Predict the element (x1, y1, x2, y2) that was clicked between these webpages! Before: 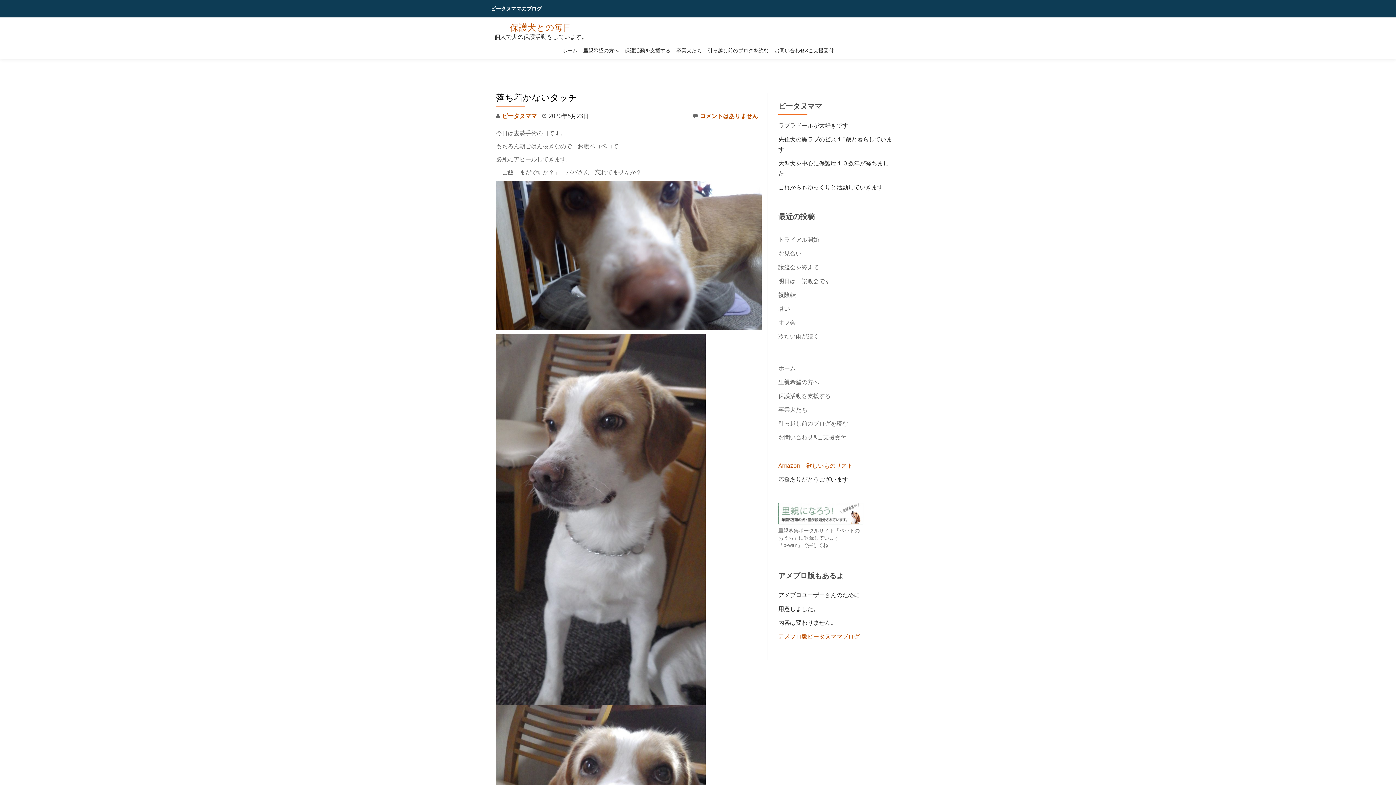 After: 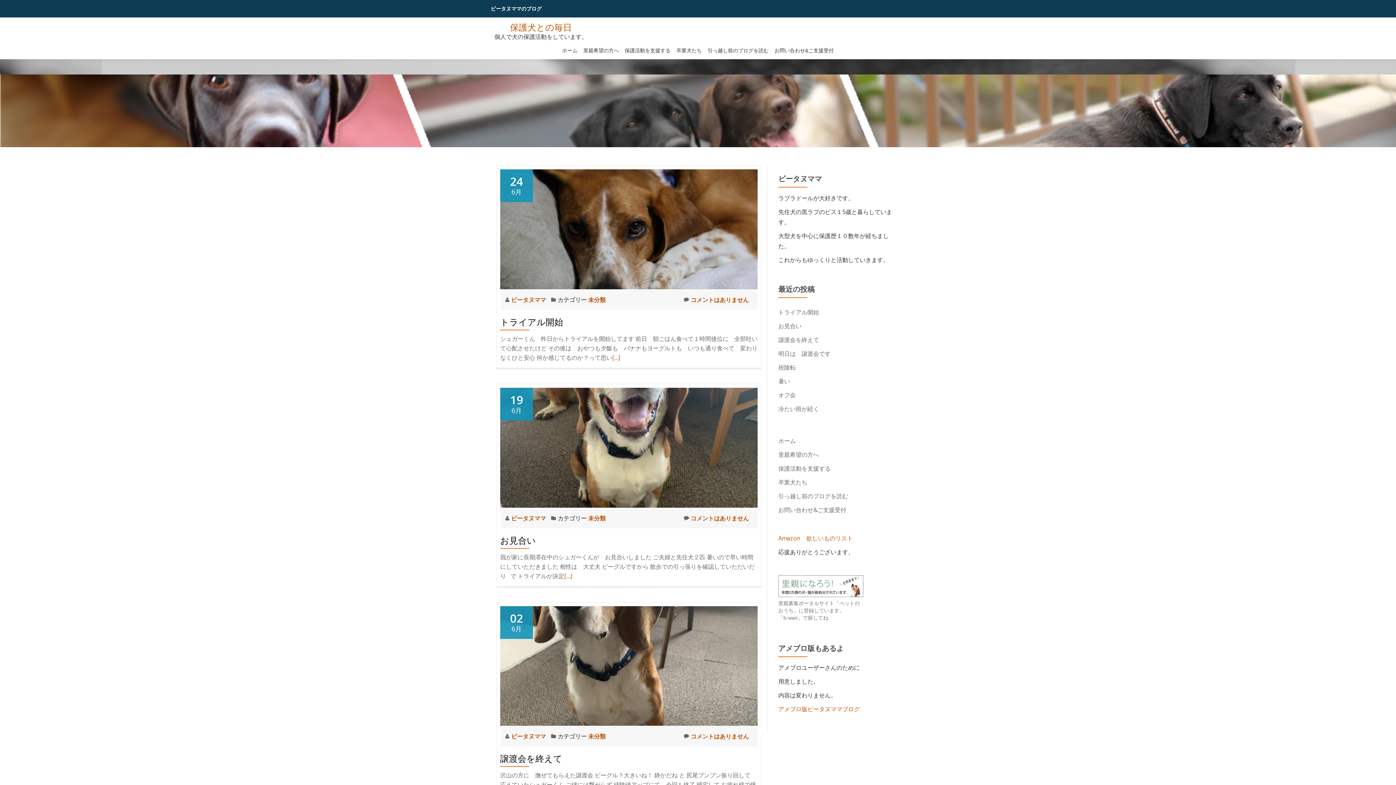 Action: bbox: (510, 22, 572, 32) label: 保護犬との毎日